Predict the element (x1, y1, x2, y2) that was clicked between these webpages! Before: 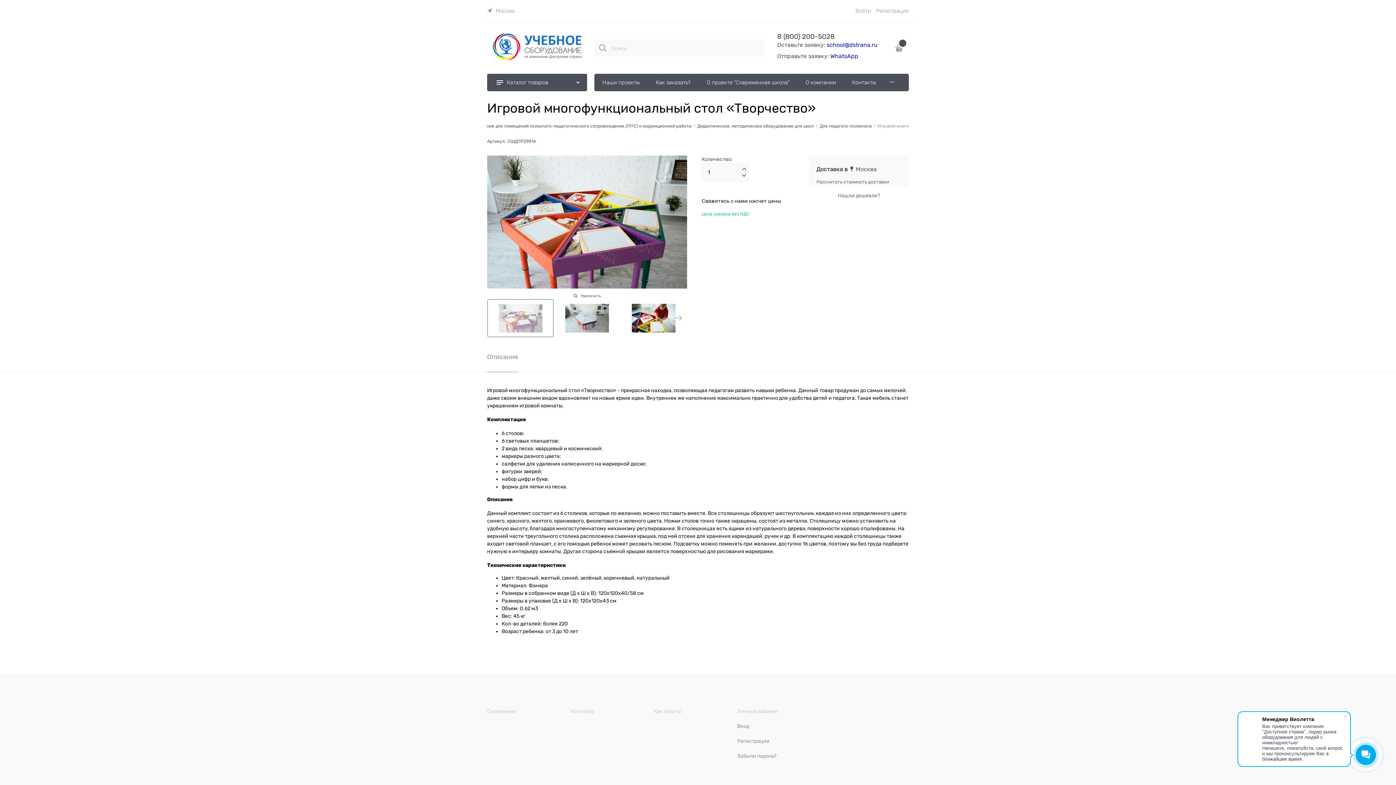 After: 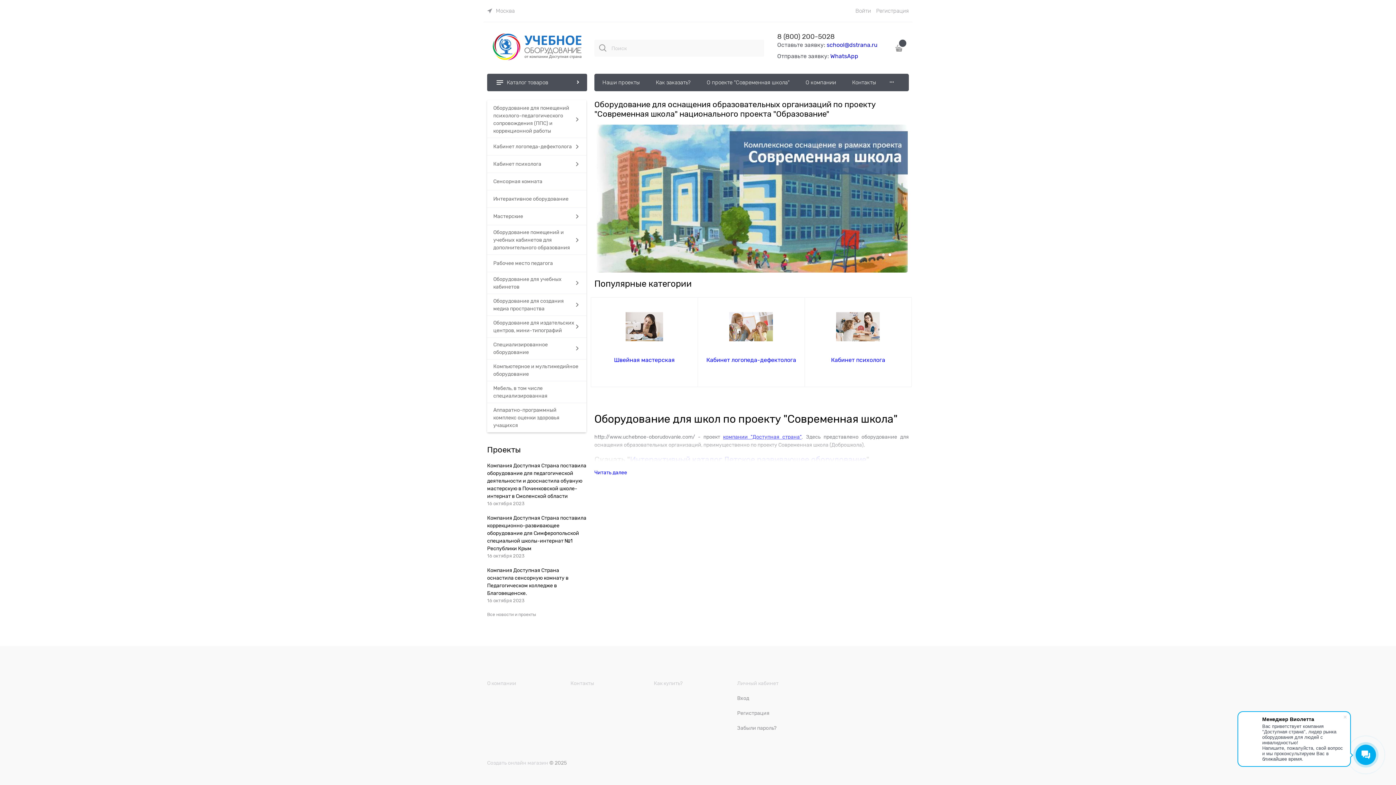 Action: bbox: (487, 32, 587, 63)